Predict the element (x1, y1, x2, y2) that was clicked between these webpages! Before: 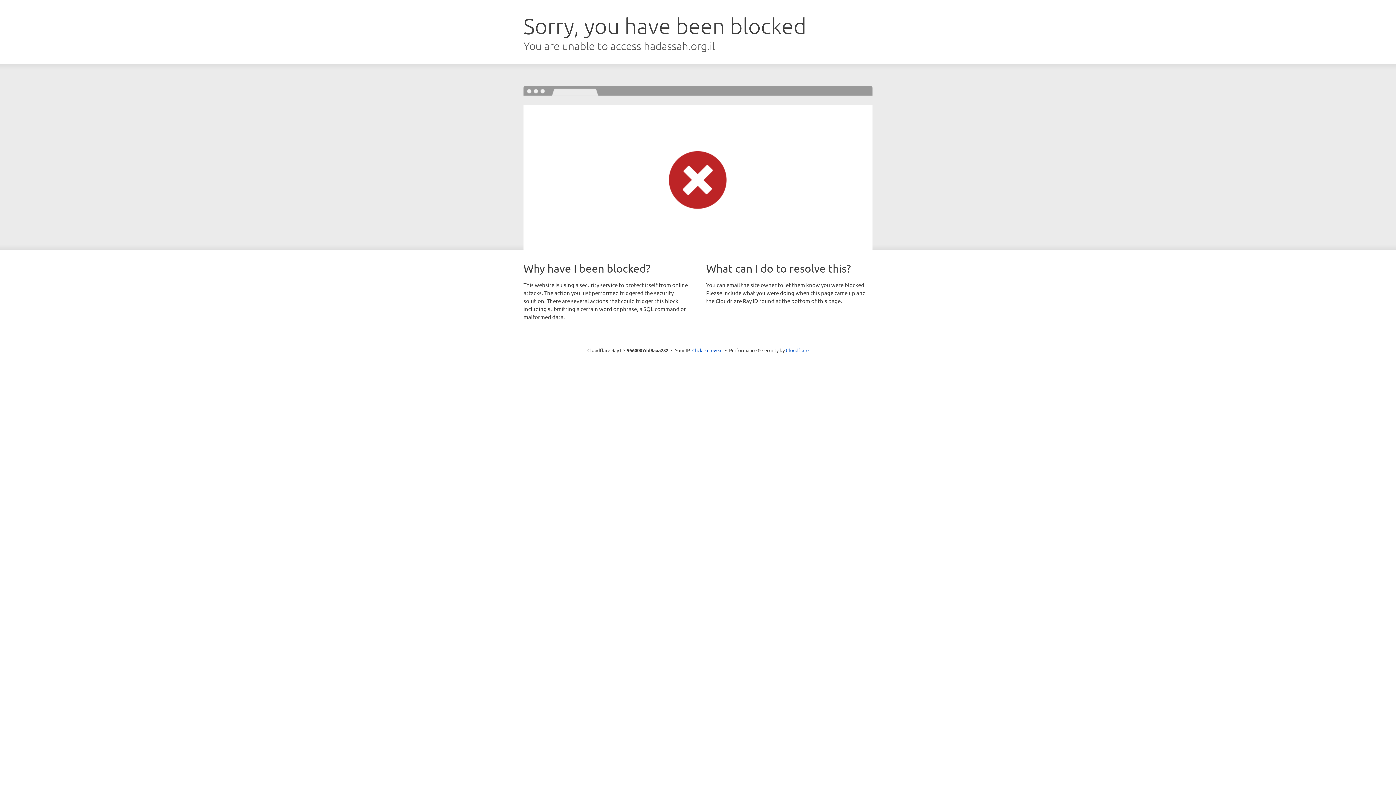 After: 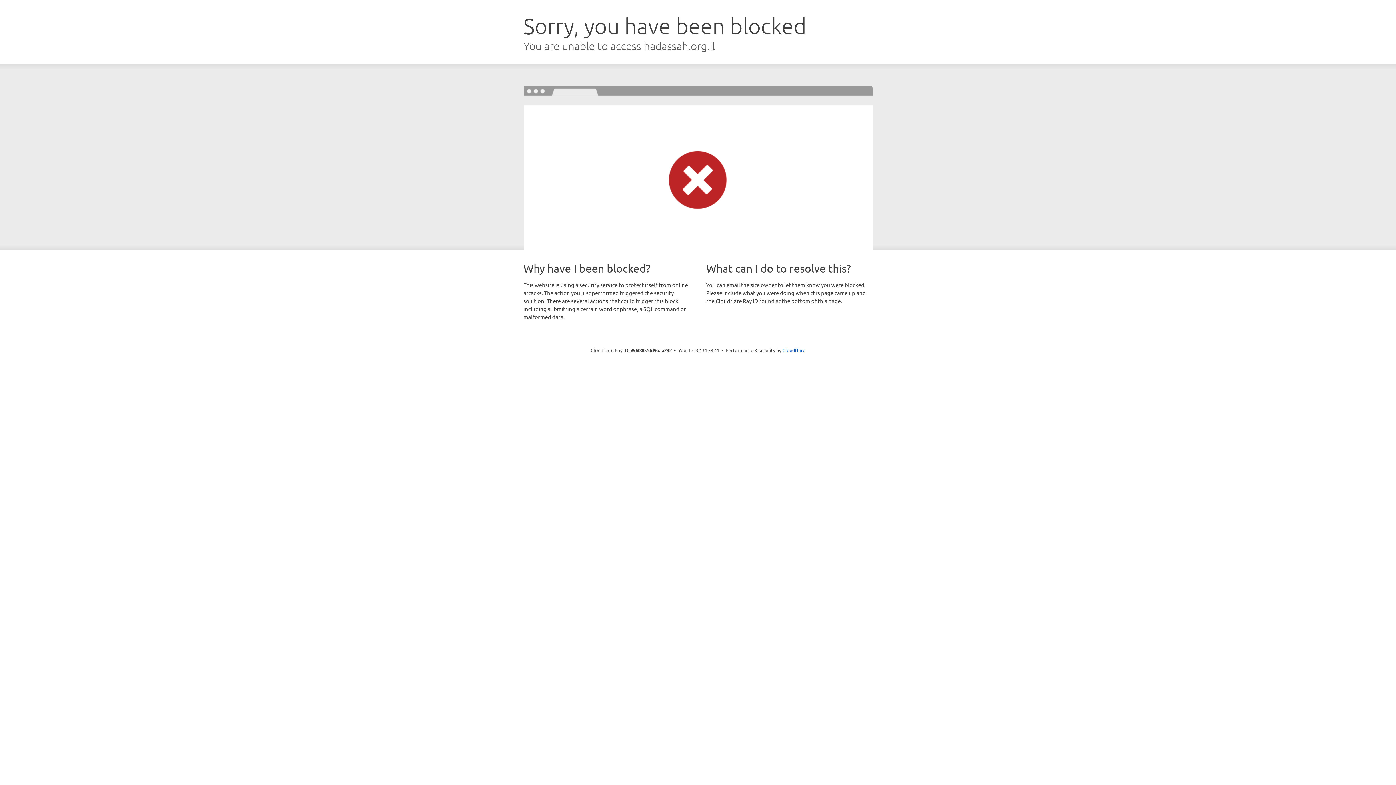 Action: label: Click to reveal bbox: (692, 346, 722, 353)